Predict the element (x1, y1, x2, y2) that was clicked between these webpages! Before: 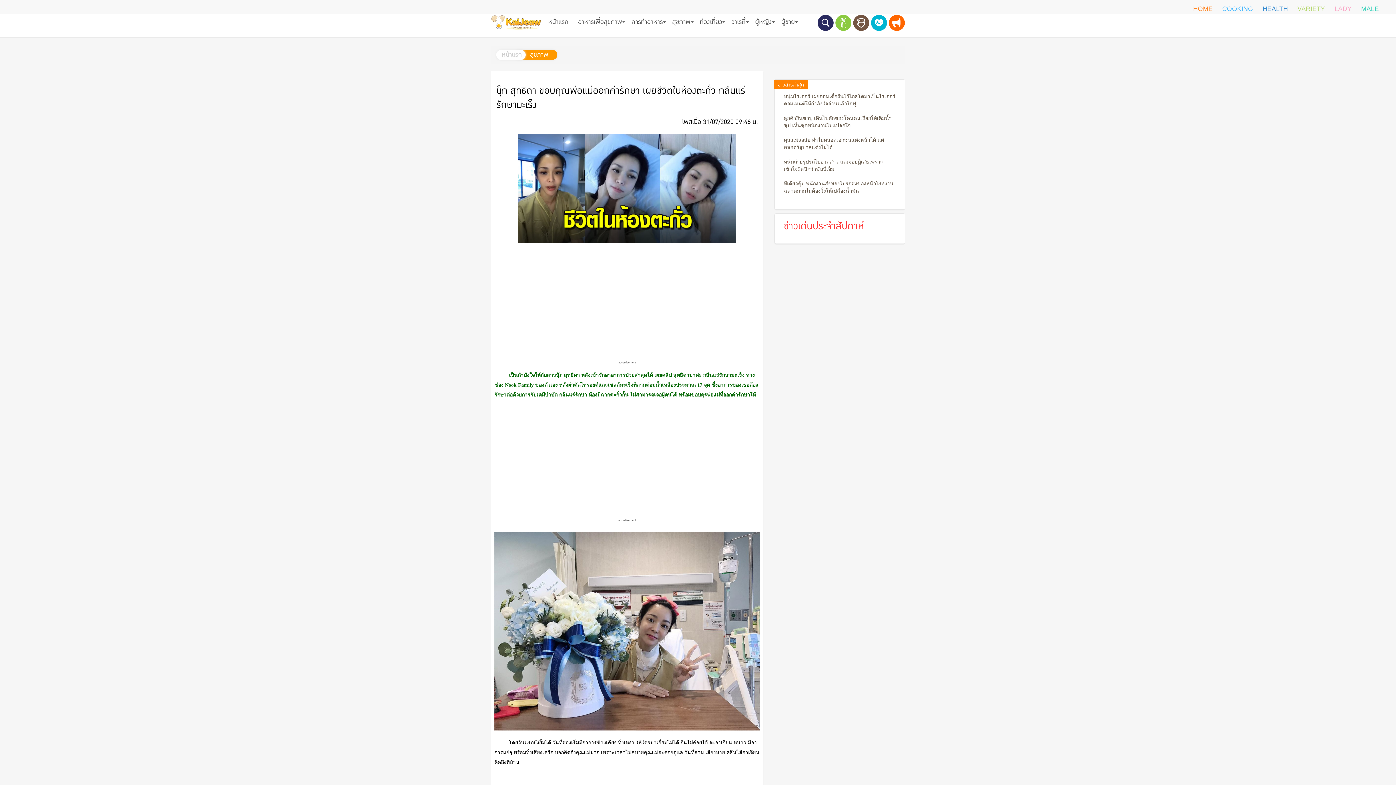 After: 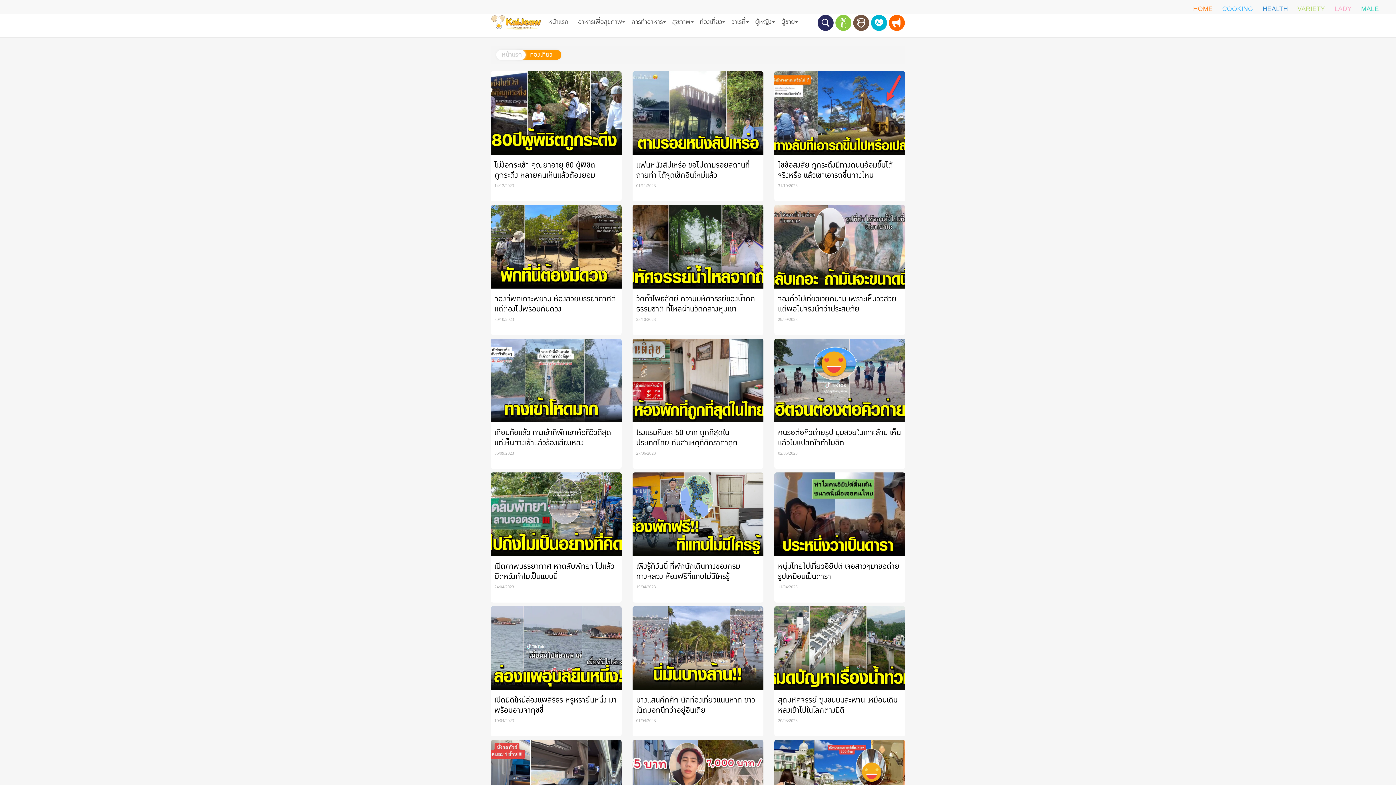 Action: bbox: (695, 14, 726, 29) label: ท่องเที่ยว